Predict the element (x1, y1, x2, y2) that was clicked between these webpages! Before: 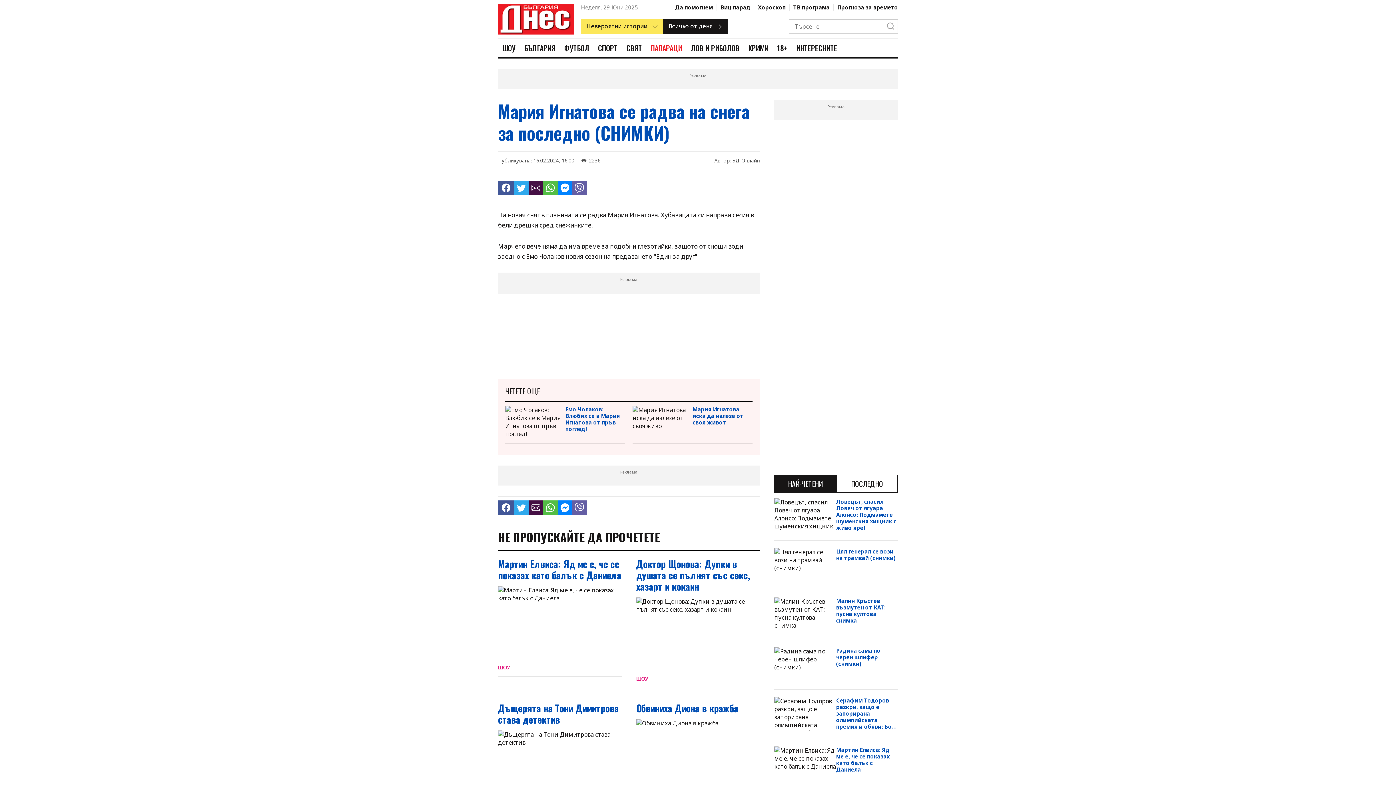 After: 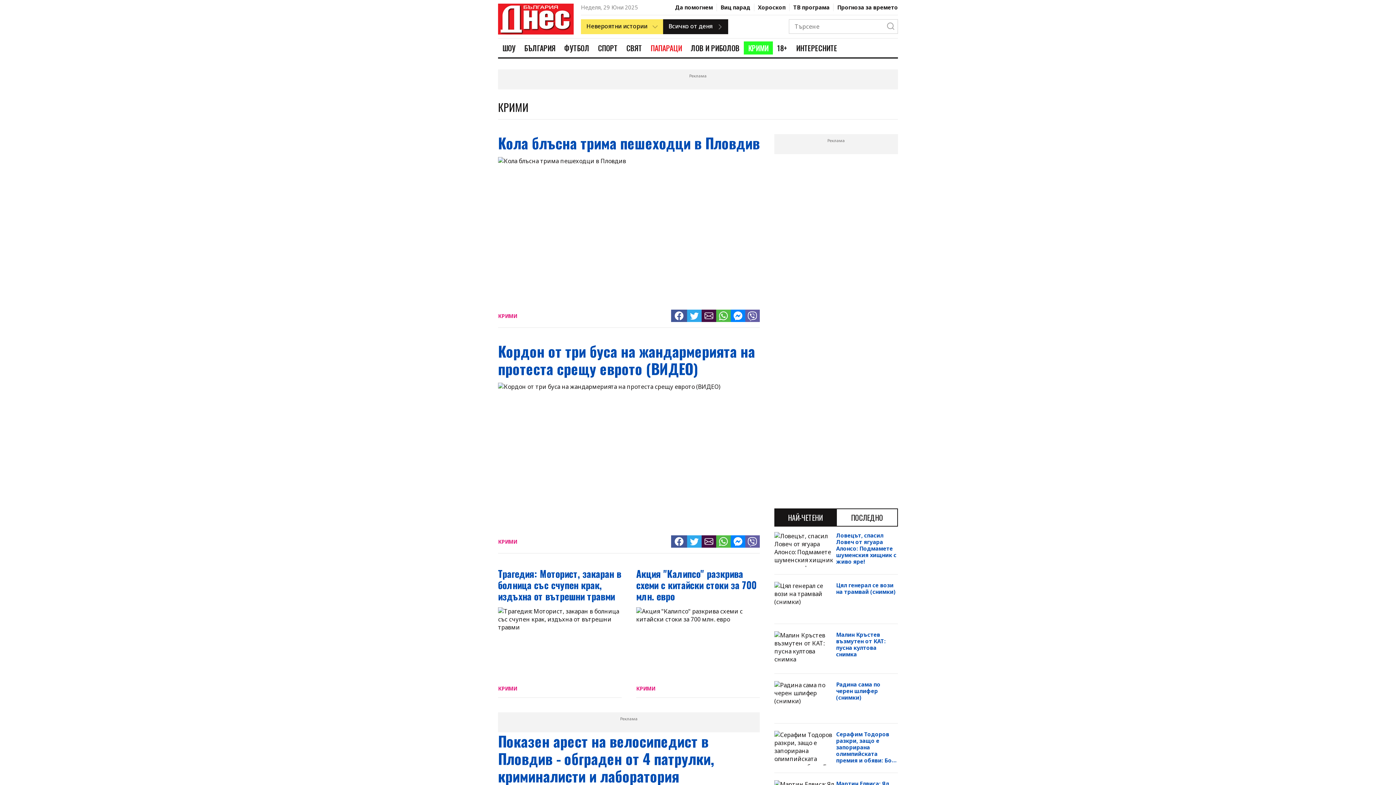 Action: bbox: (744, 41, 773, 54) label: КРИМИ